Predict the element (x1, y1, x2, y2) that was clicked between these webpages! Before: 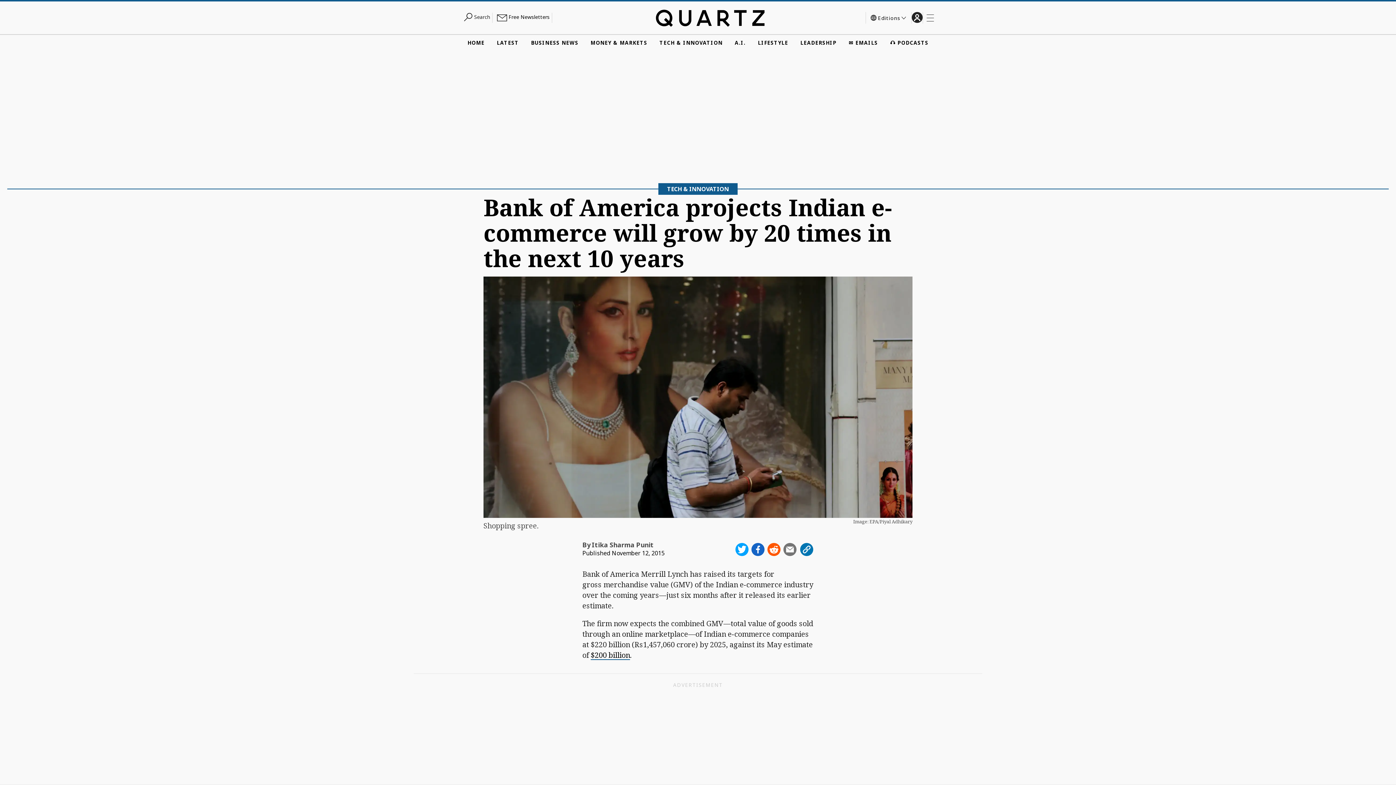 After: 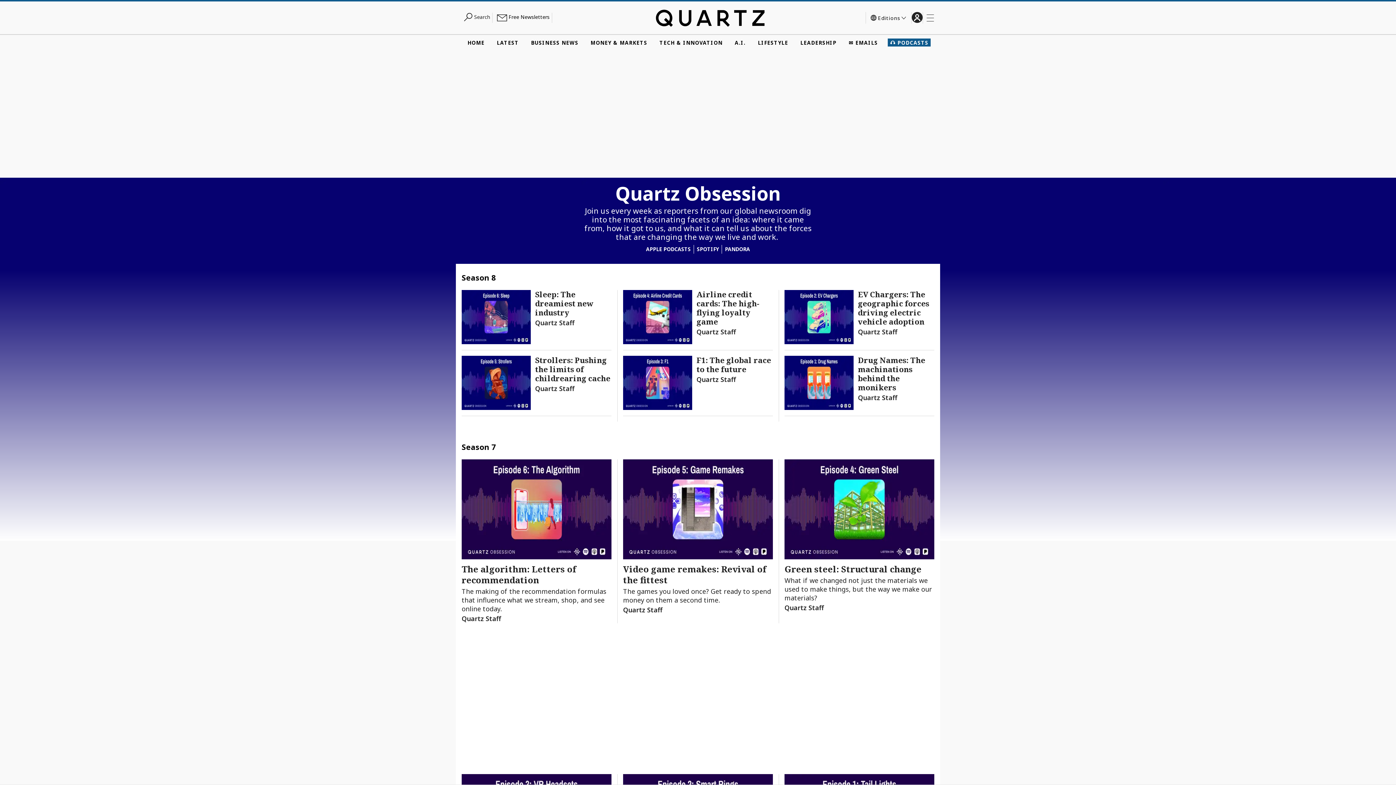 Action: bbox: (888, 38, 930, 46) label: 🎧 PODCASTS